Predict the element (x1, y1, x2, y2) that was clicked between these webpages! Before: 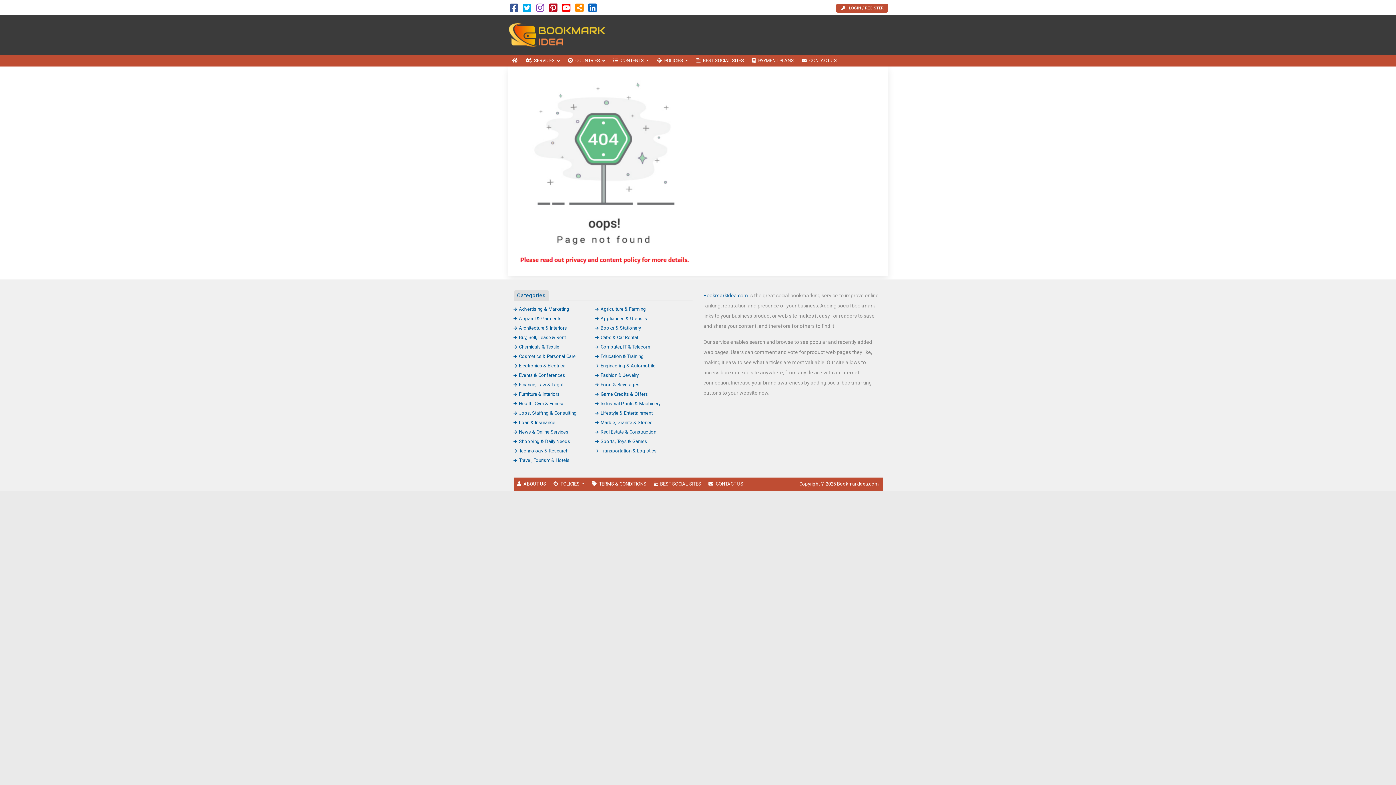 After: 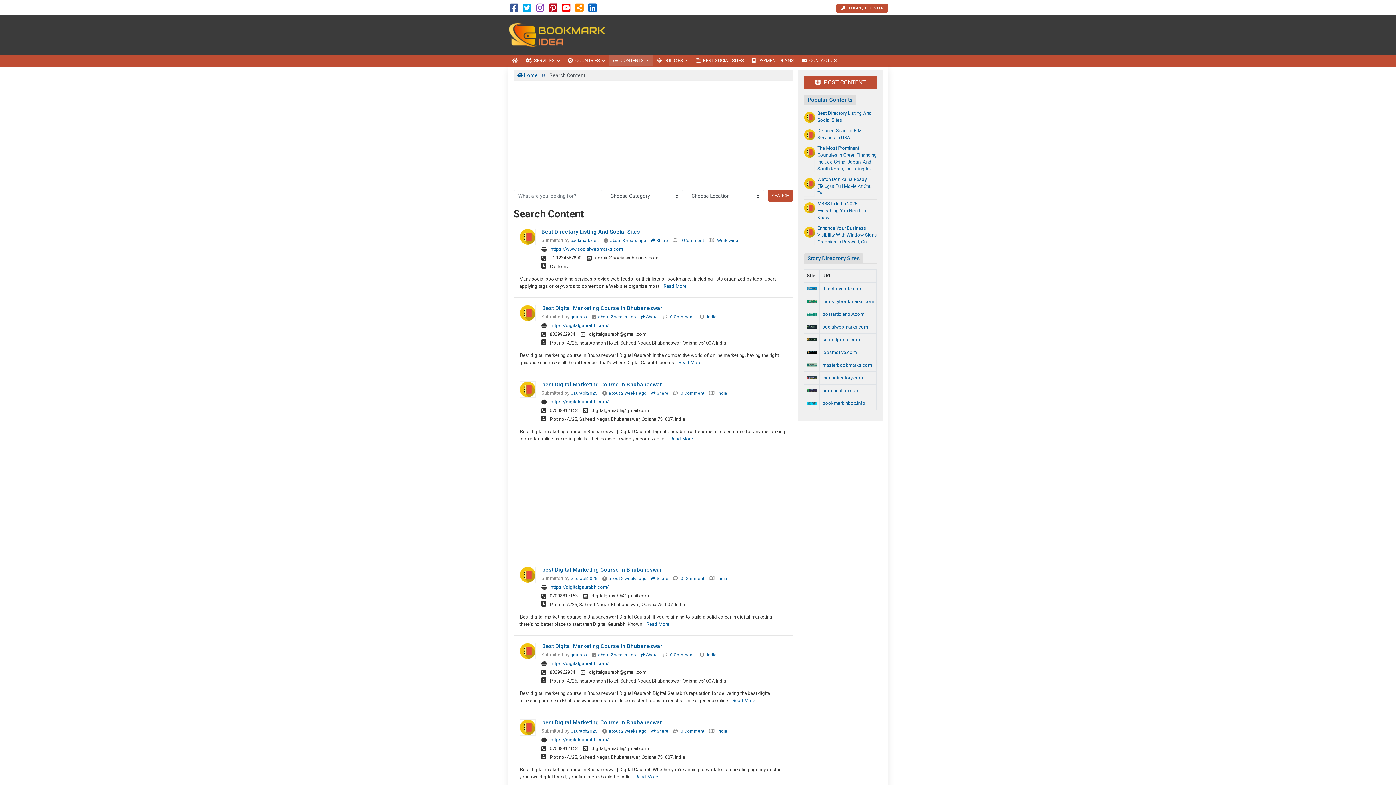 Action: label: CONTENTS  bbox: (609, 55, 653, 66)